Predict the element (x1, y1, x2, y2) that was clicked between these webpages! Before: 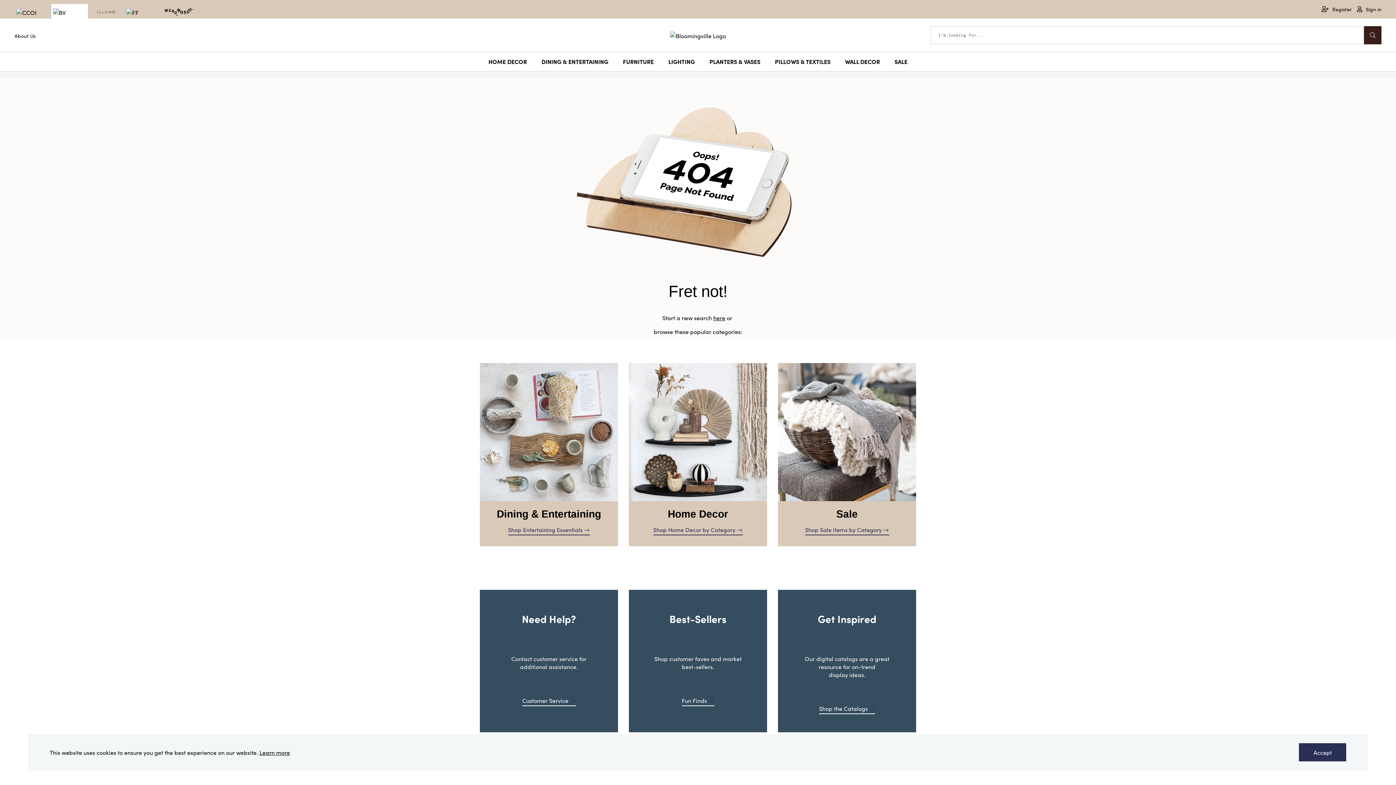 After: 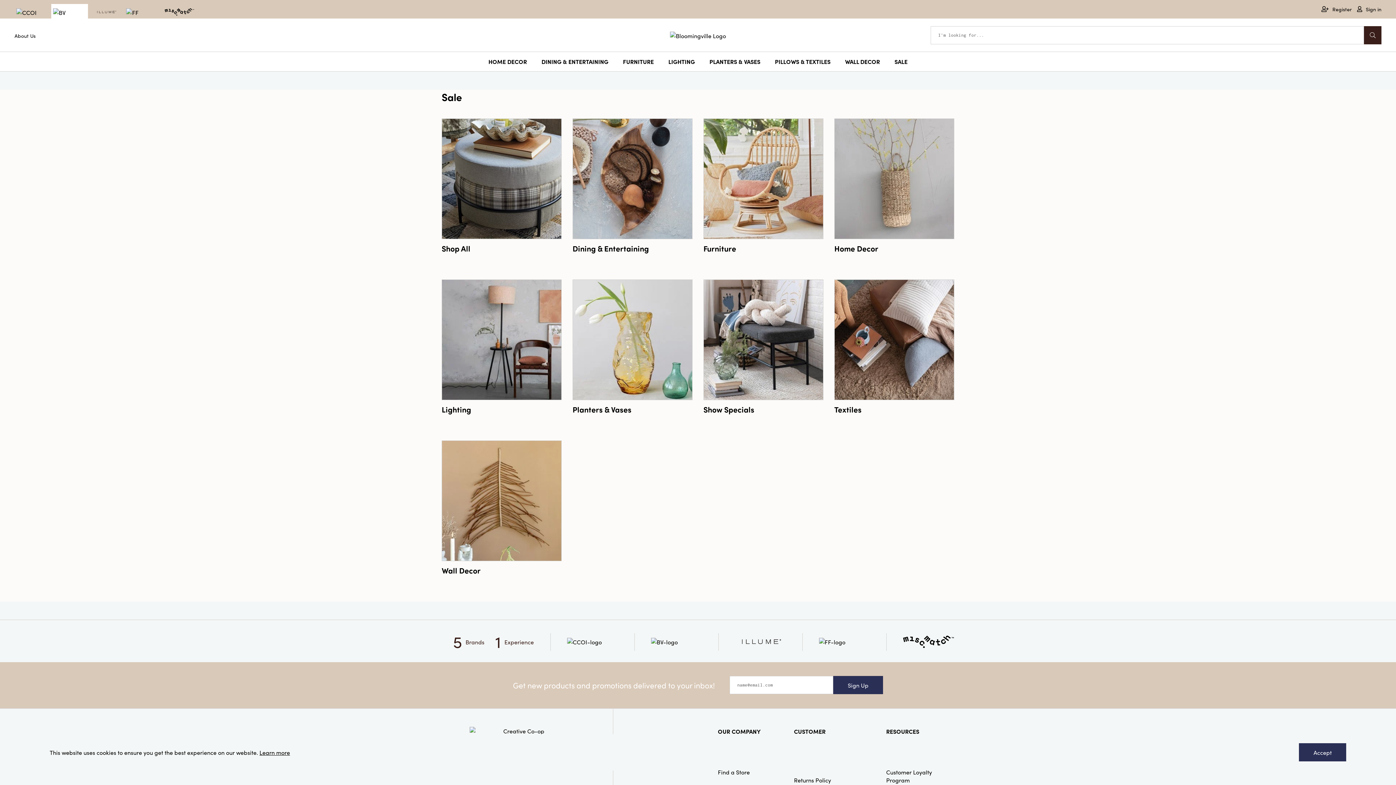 Action: bbox: (894, 57, 907, 66) label: SALE